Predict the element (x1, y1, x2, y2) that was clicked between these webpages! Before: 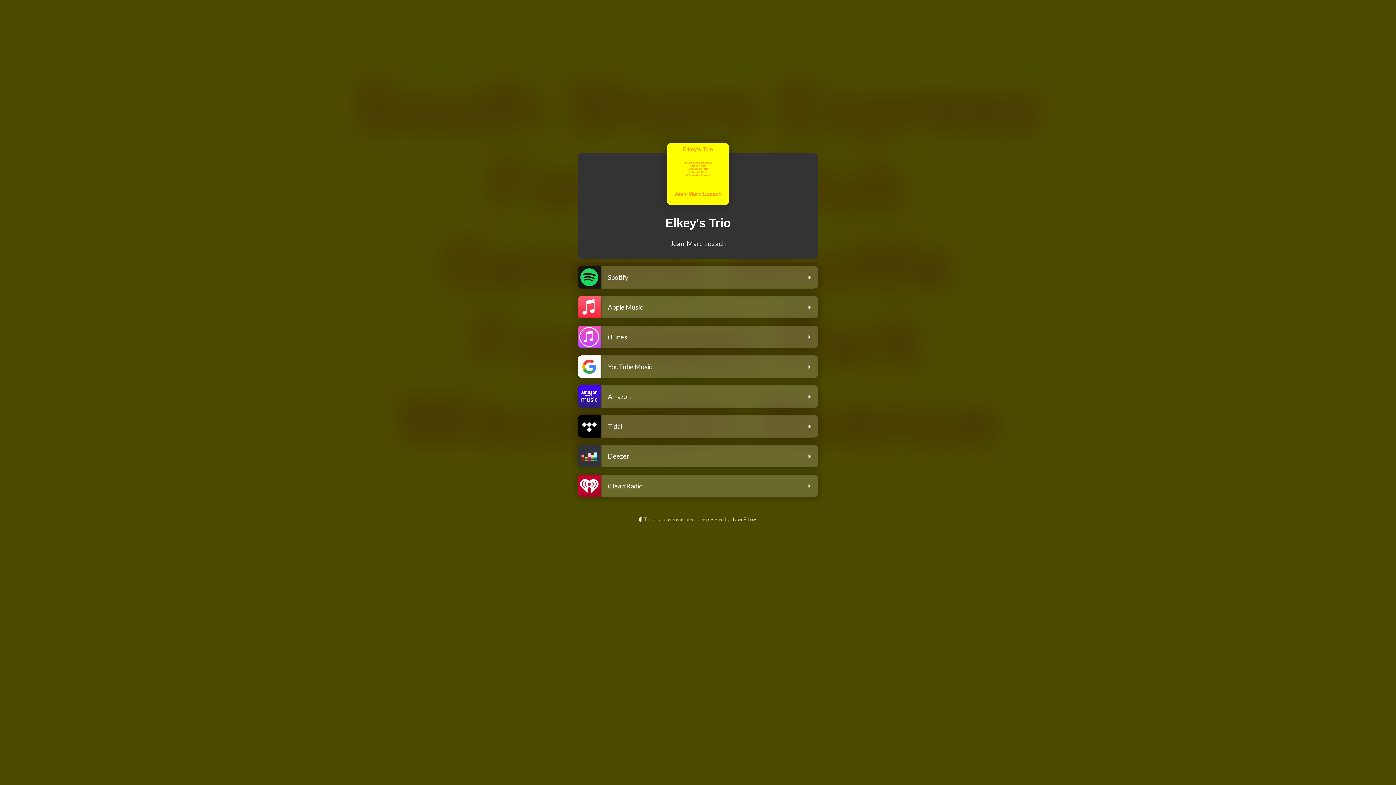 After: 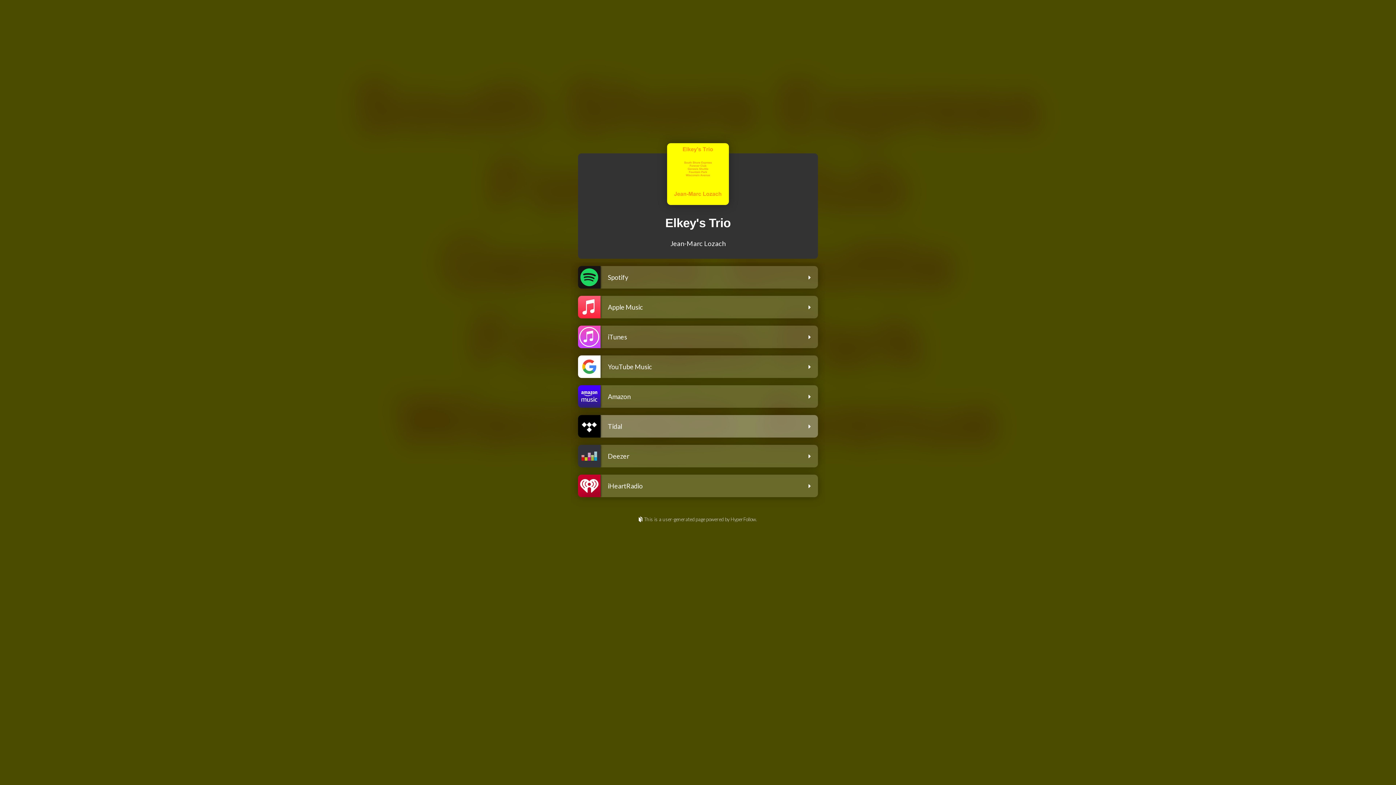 Action: bbox: (578, 415, 818, 441) label: Tidal